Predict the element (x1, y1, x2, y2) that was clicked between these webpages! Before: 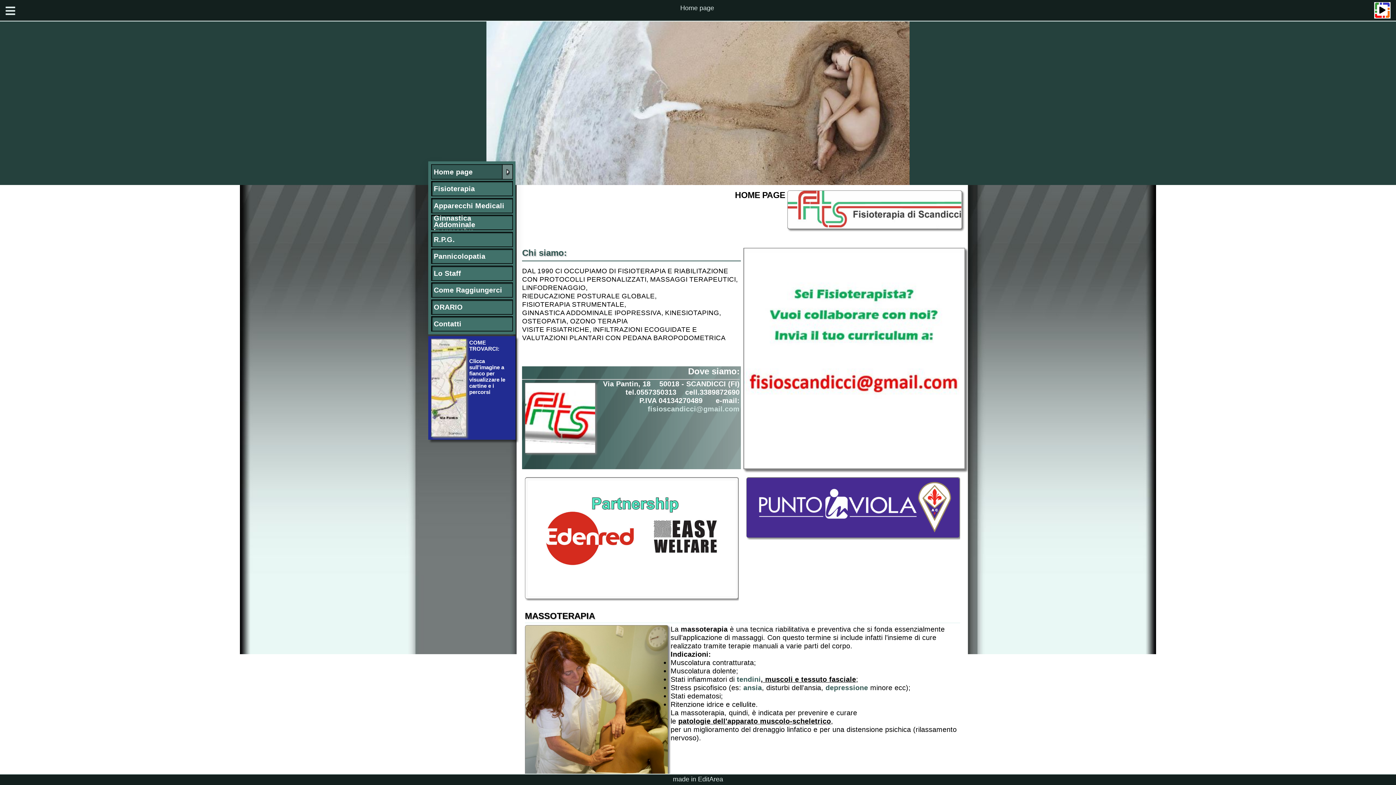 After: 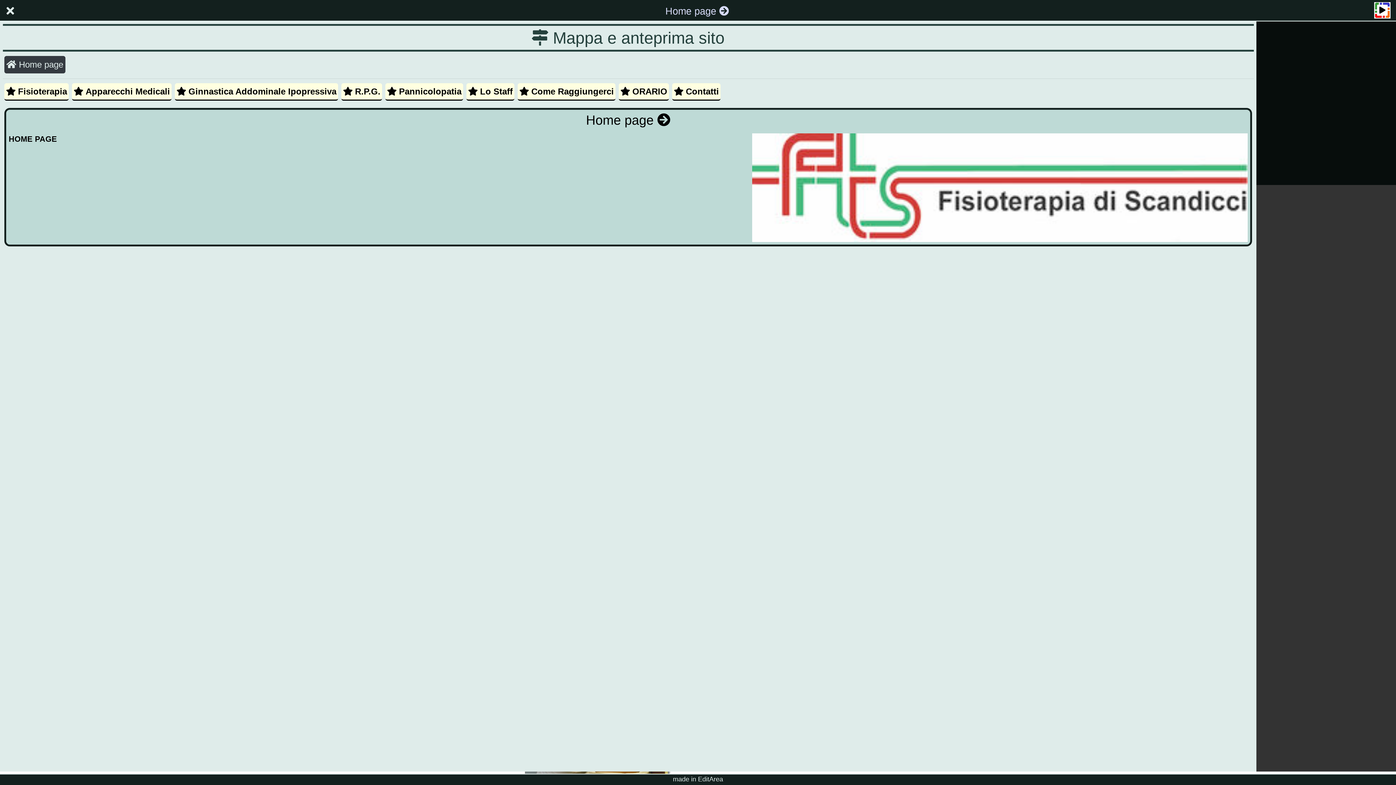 Action: bbox: (1, 1, 12, 13)